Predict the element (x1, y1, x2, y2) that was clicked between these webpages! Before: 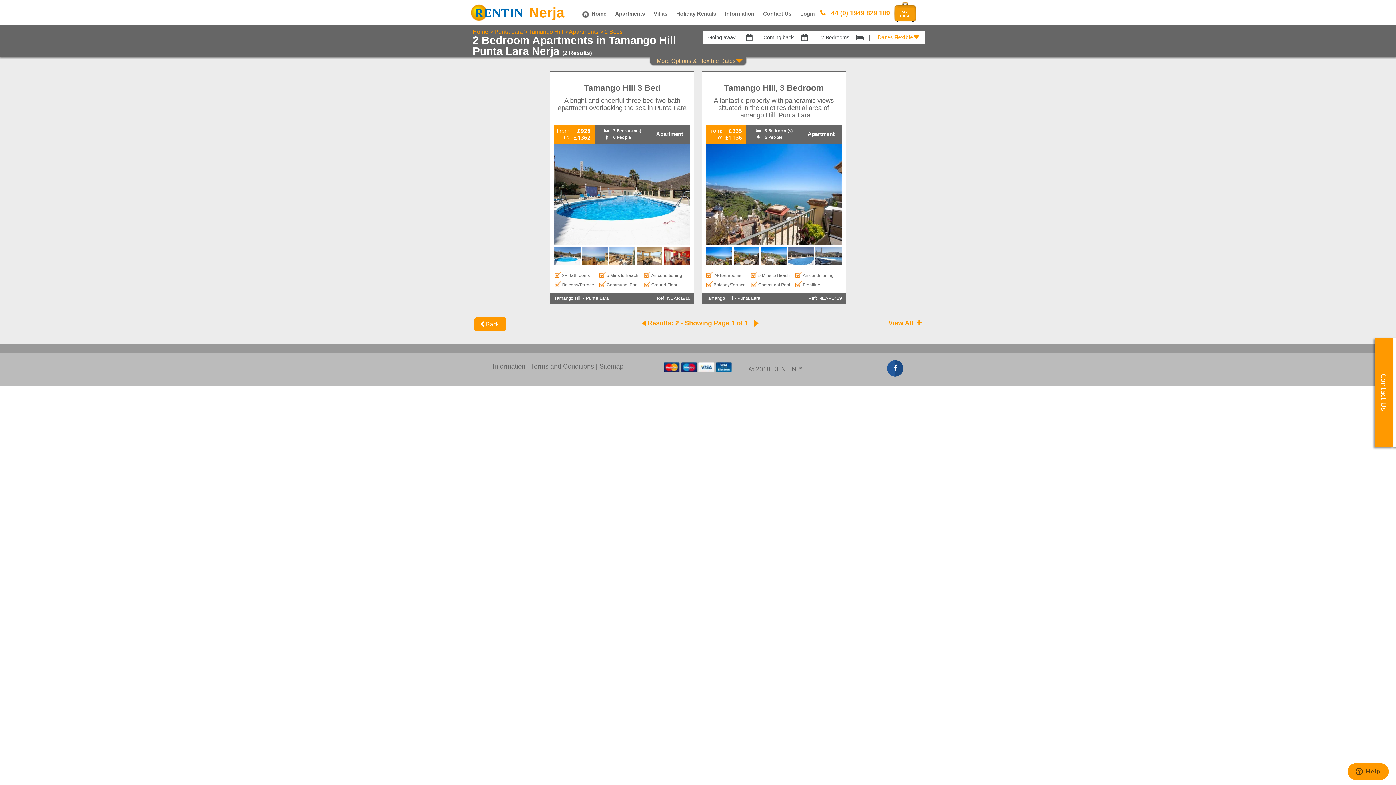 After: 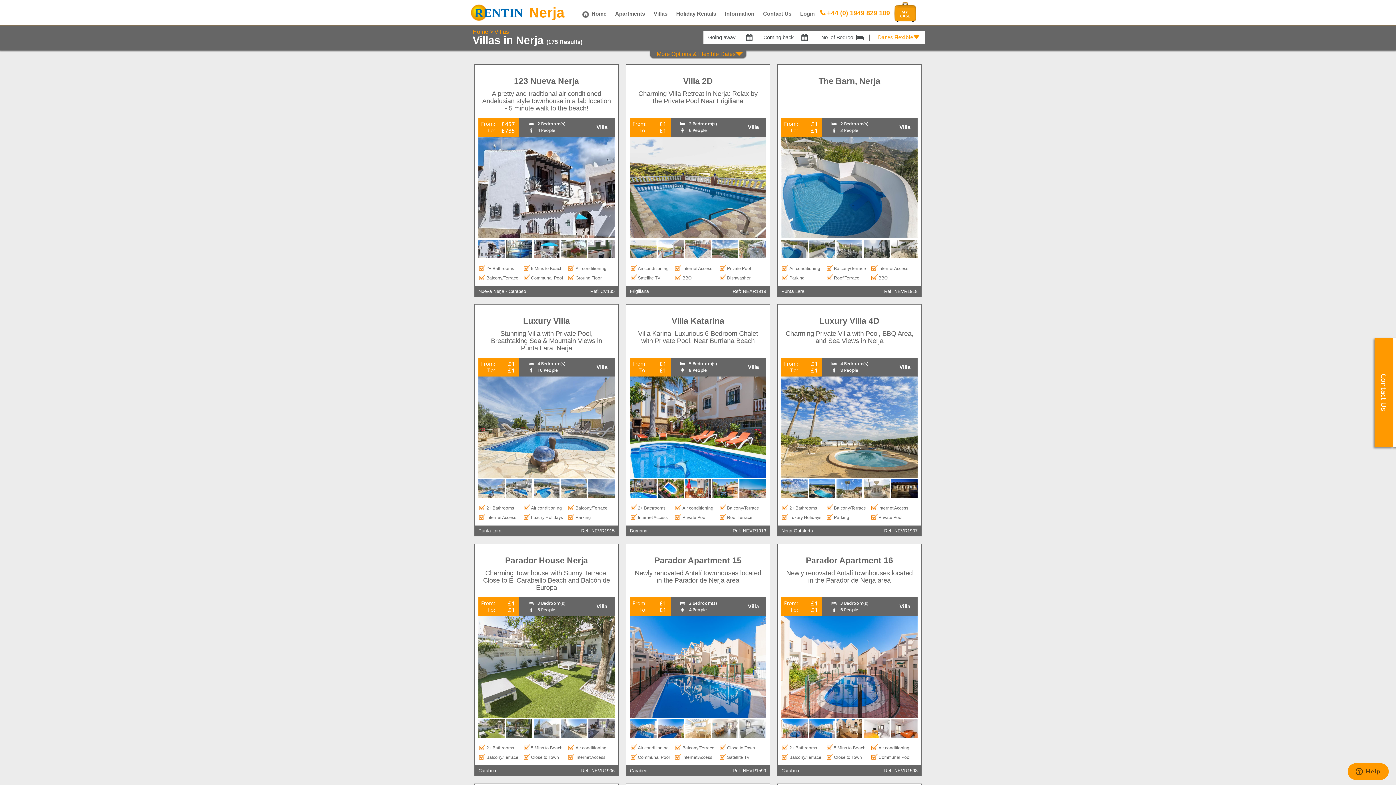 Action: bbox: (653, 7, 667, 20) label: Villas